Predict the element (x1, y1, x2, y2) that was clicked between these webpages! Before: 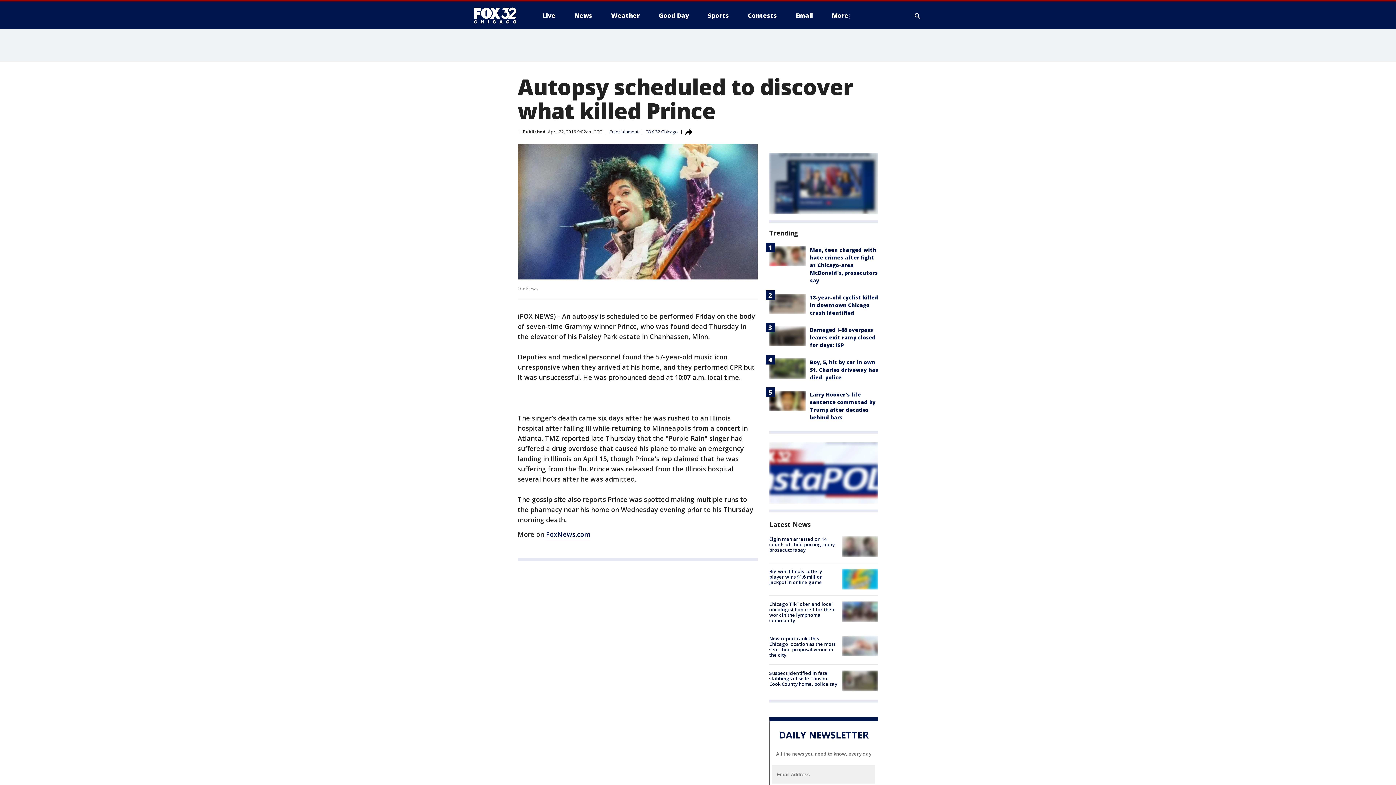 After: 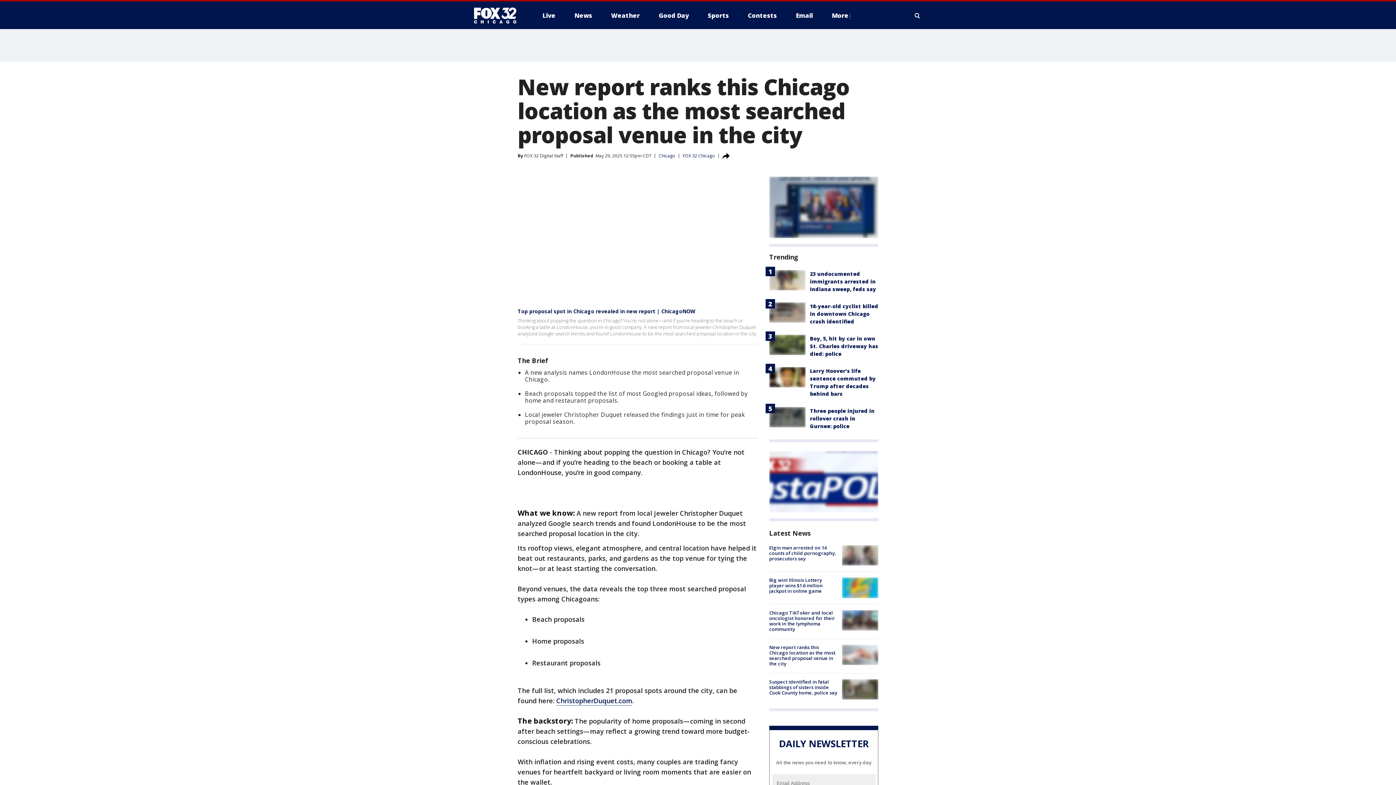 Action: label: New report ranks this Chicago location as the most searched proposal venue in the city bbox: (769, 635, 835, 658)